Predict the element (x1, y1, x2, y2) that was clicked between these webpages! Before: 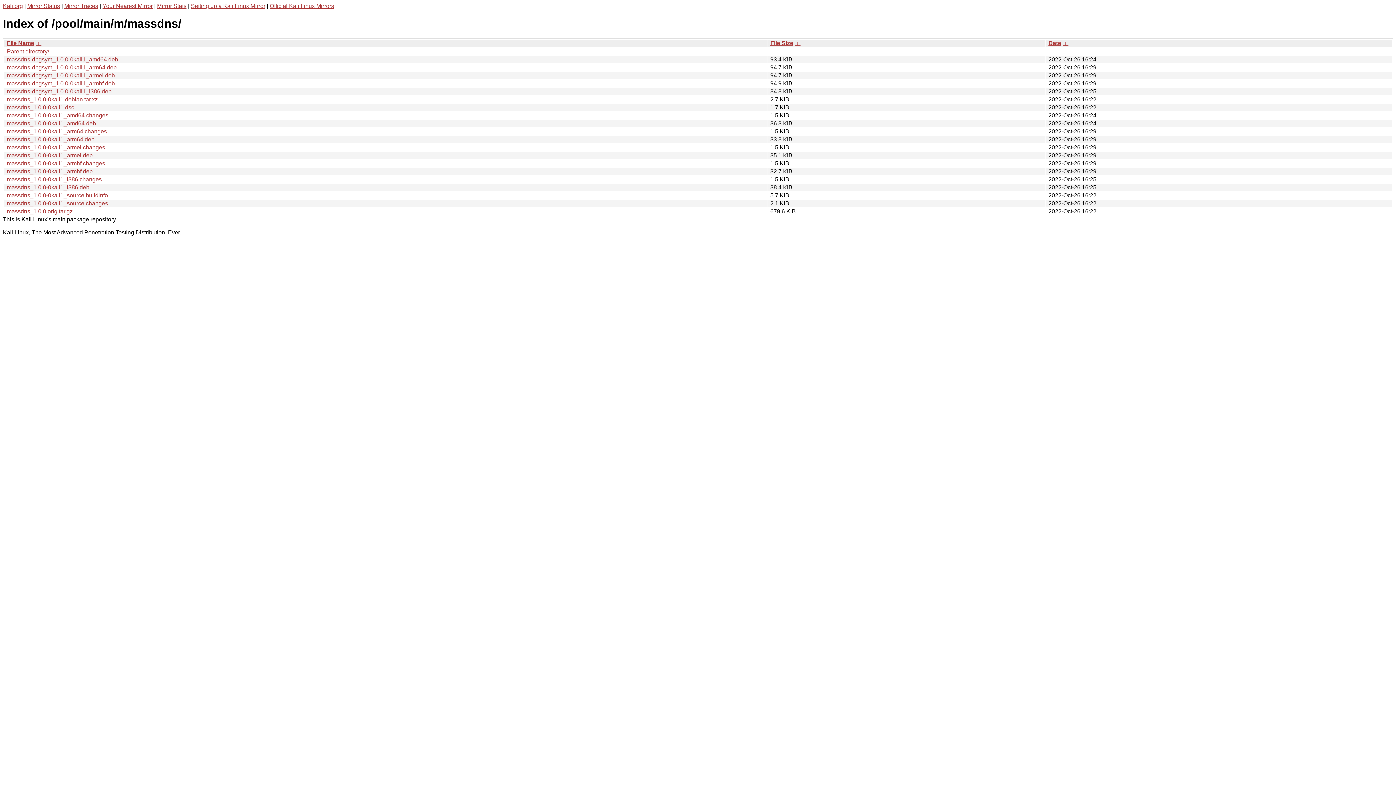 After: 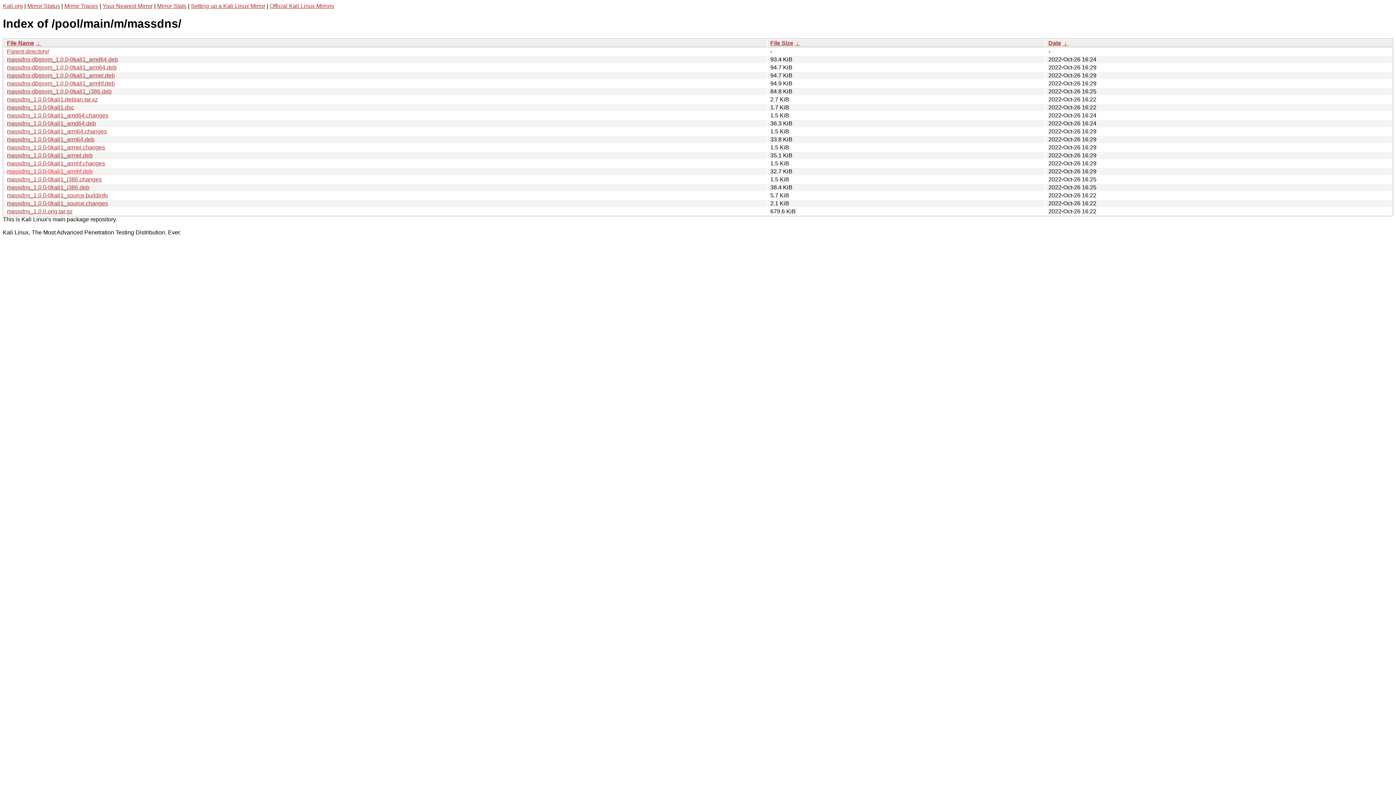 Action: label: massdns_1.0.0-0kali1_armhf.deb bbox: (6, 168, 92, 174)